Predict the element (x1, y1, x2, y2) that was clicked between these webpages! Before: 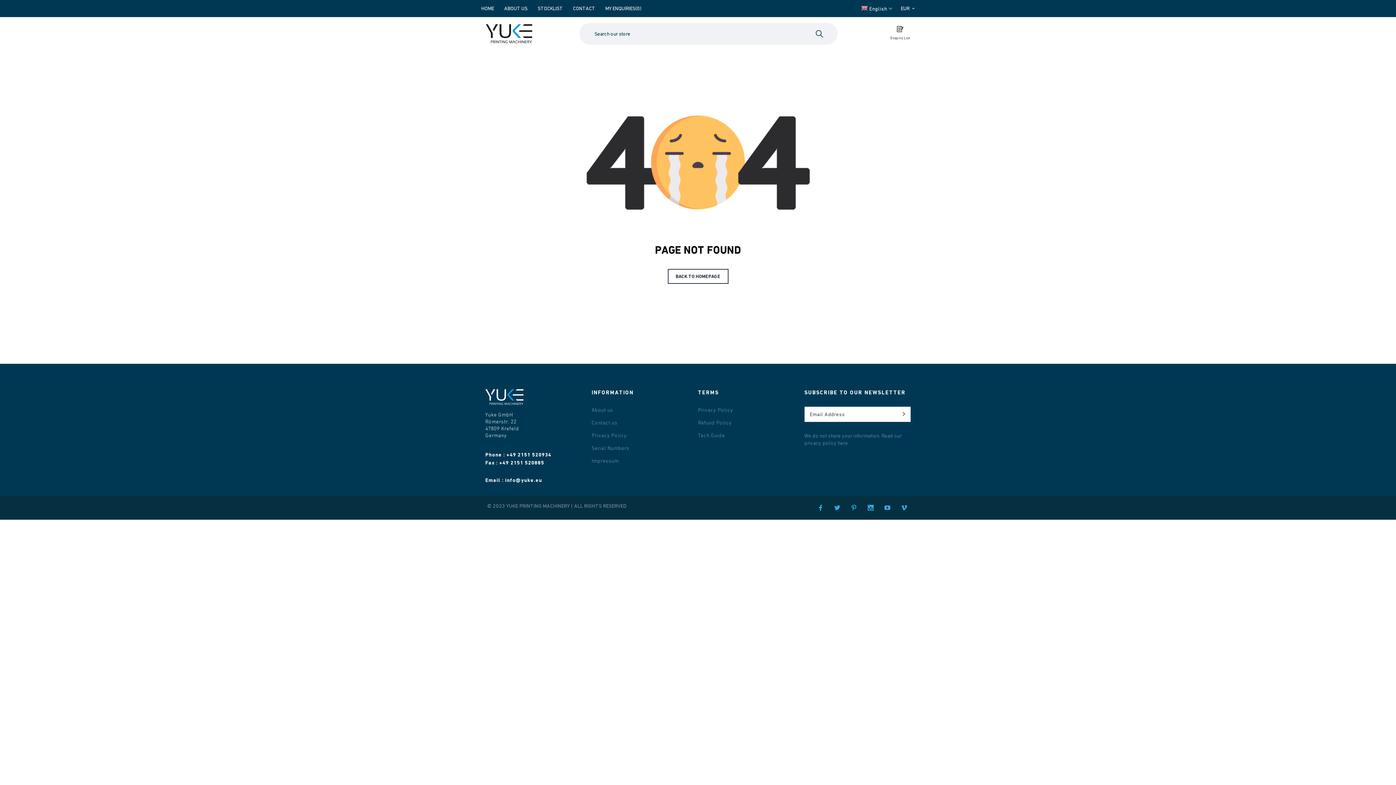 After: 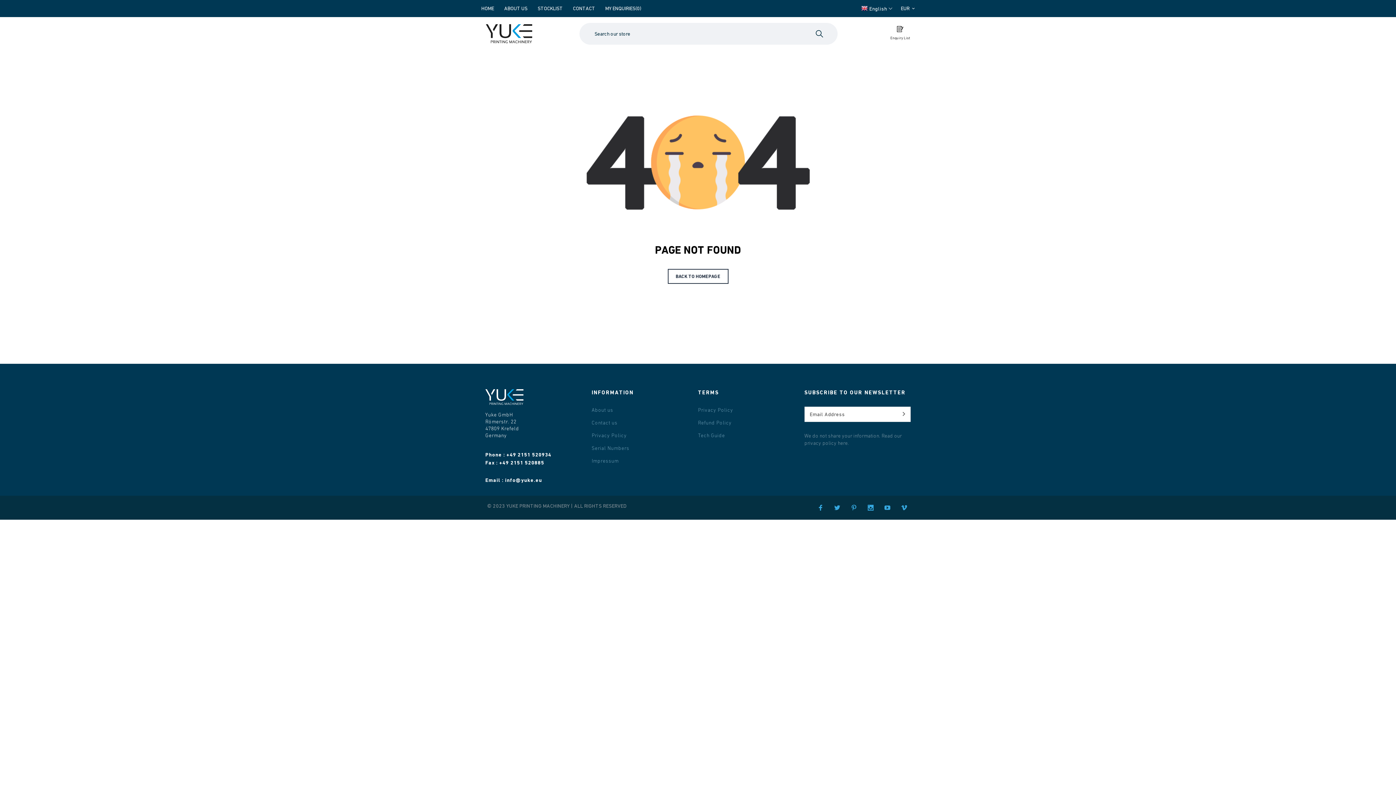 Action: bbox: (847, 501, 860, 514)